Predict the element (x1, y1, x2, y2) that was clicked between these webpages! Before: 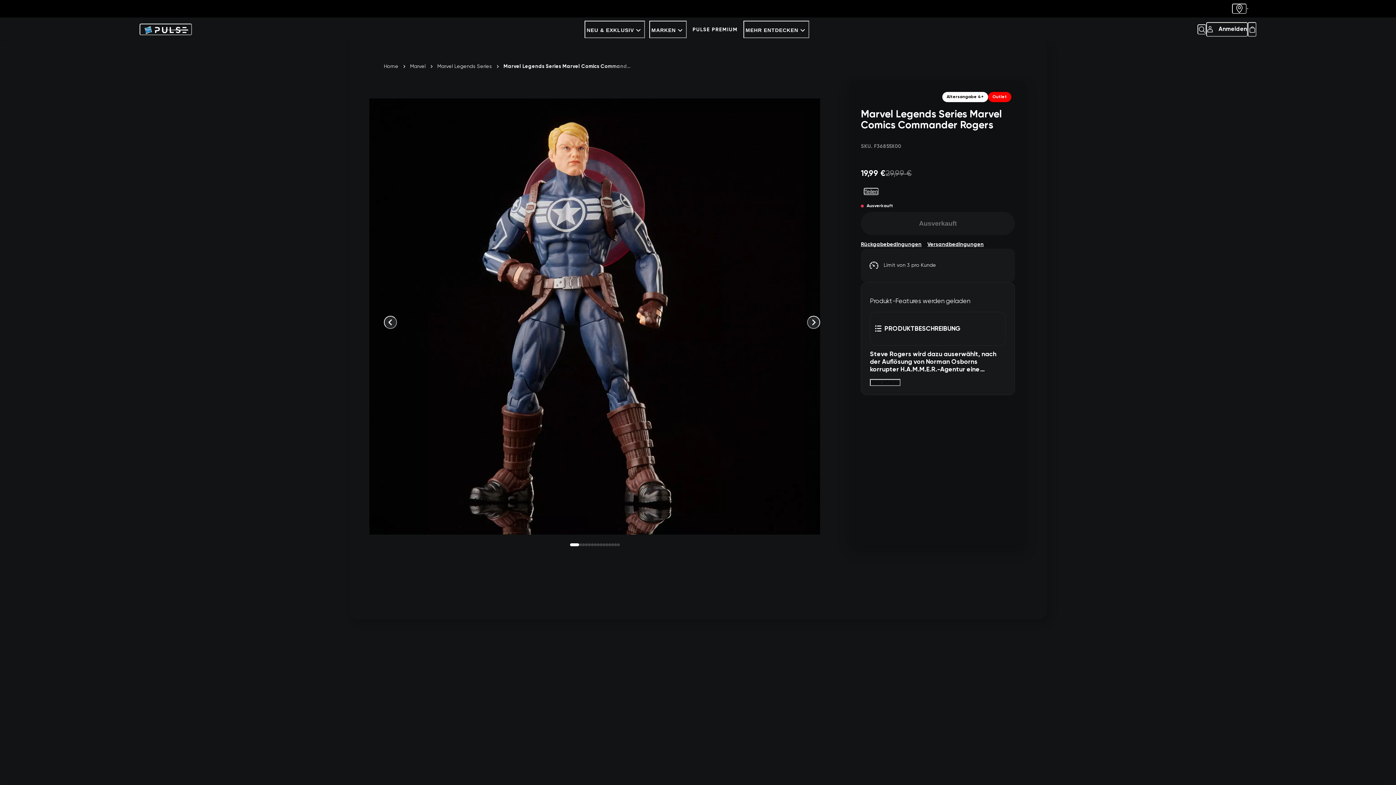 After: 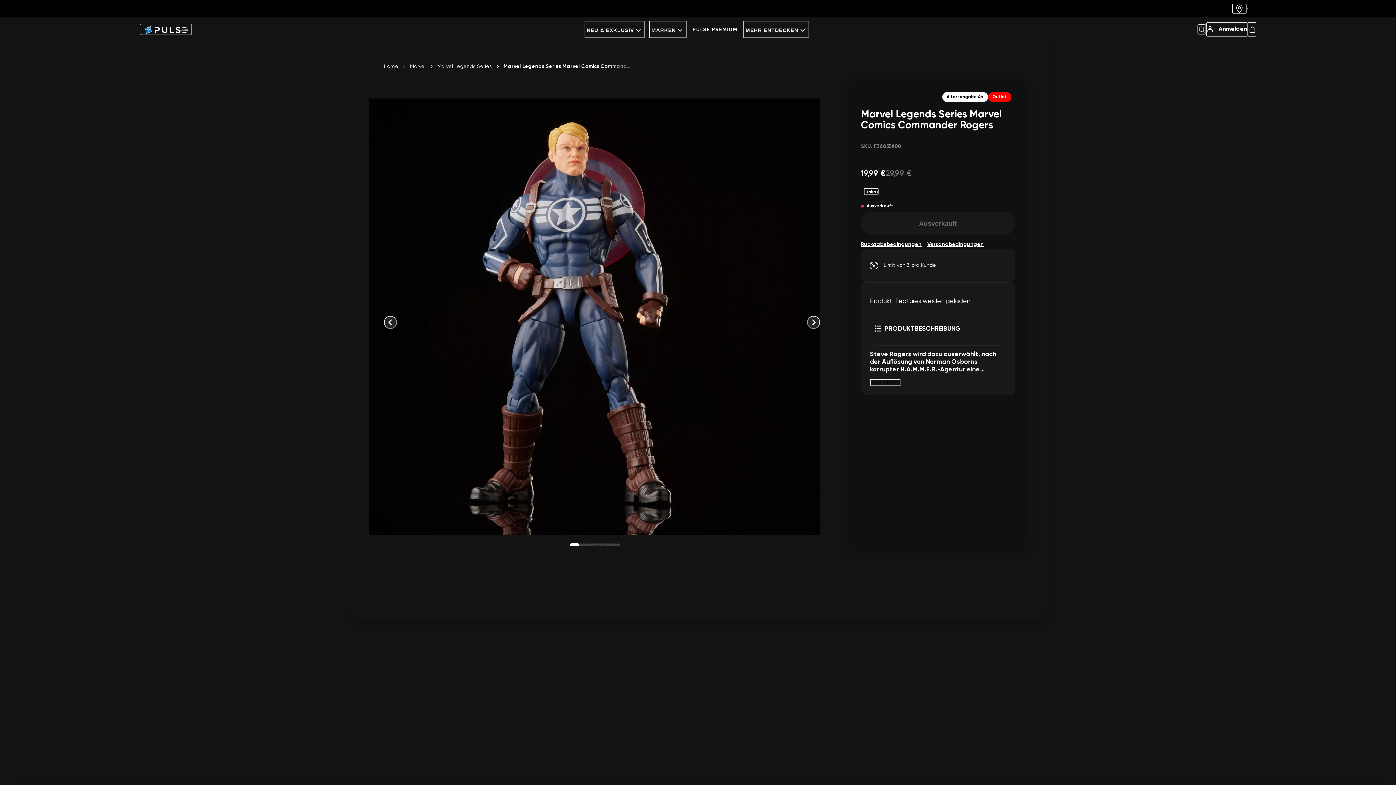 Action: bbox: (602, 543, 605, 546) label: Showing Slide 10